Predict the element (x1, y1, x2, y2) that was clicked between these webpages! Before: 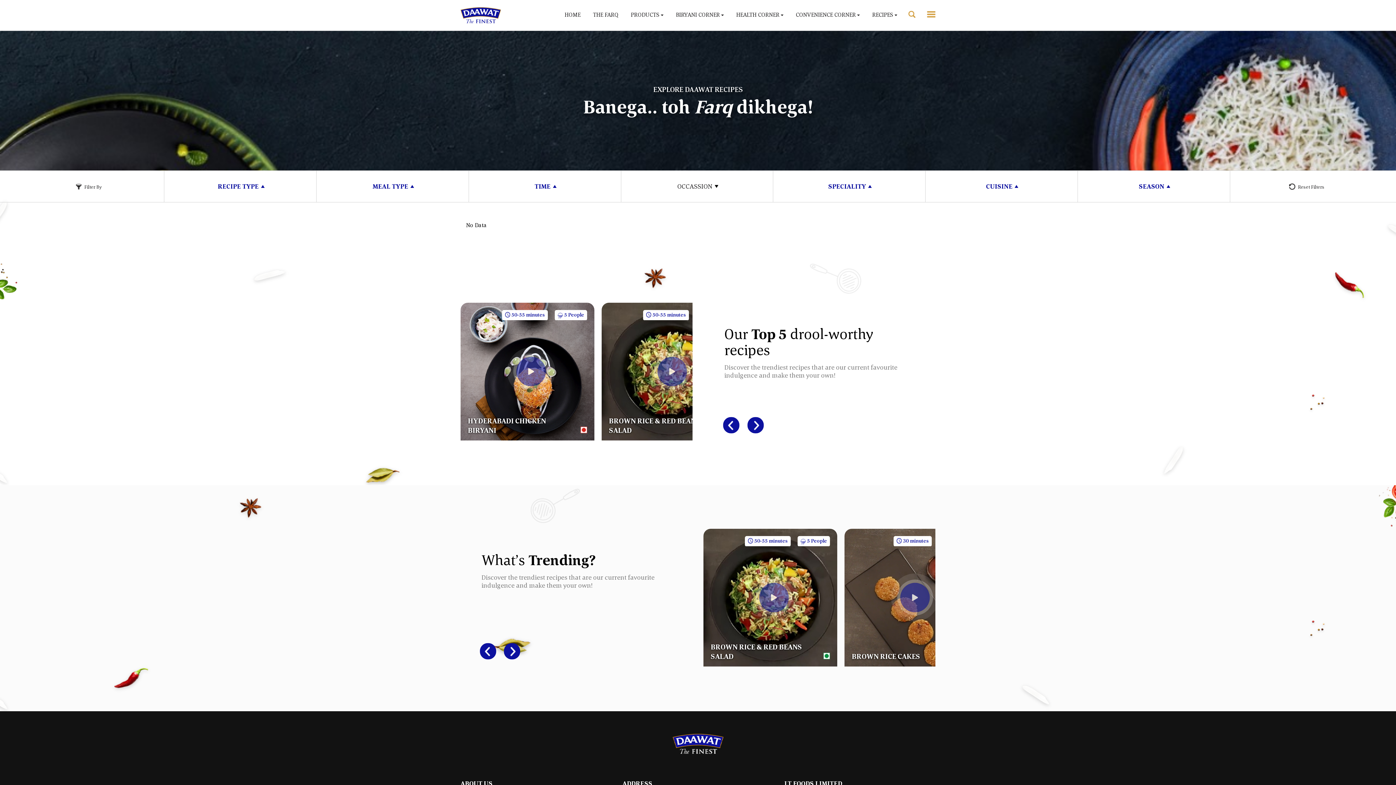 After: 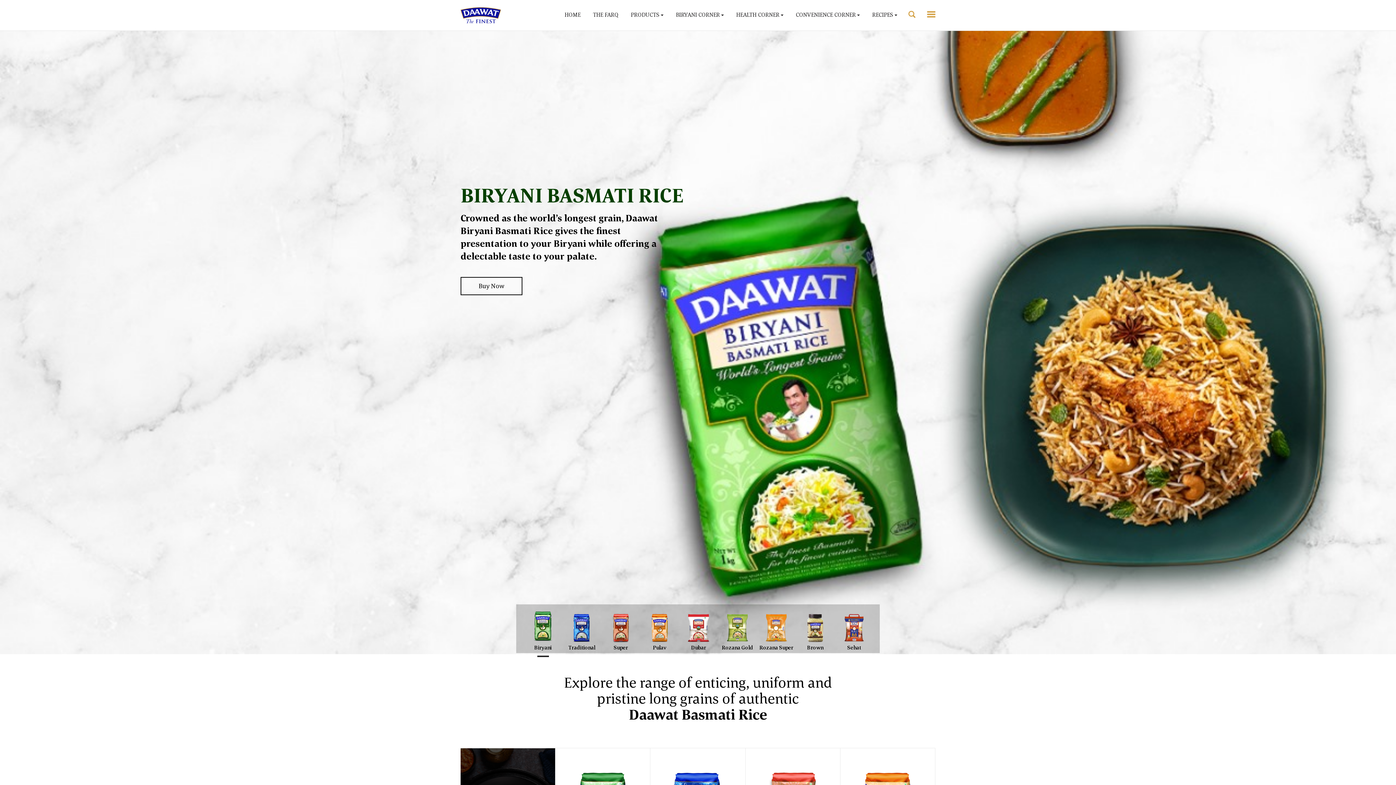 Action: bbox: (630, 7, 663, 21) label: PRODUCTS 